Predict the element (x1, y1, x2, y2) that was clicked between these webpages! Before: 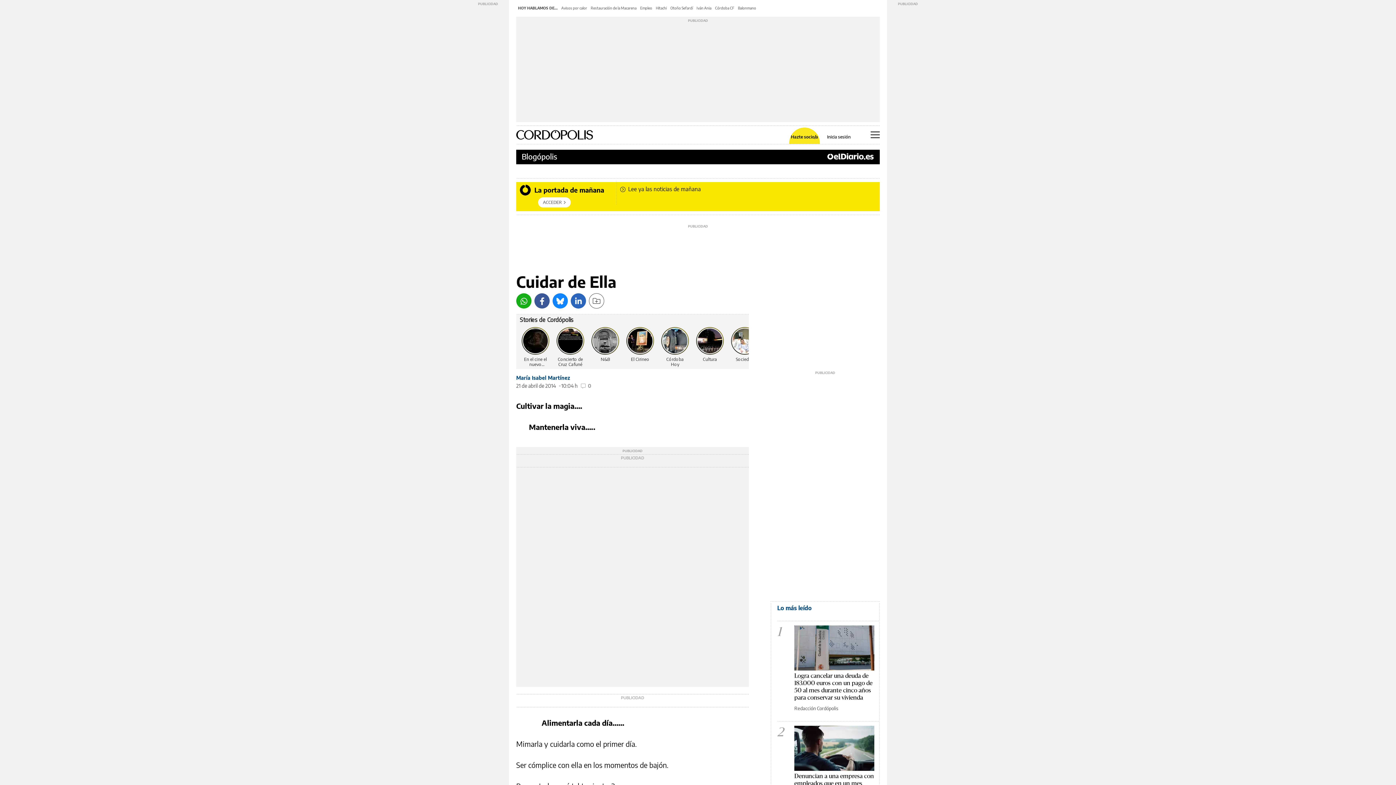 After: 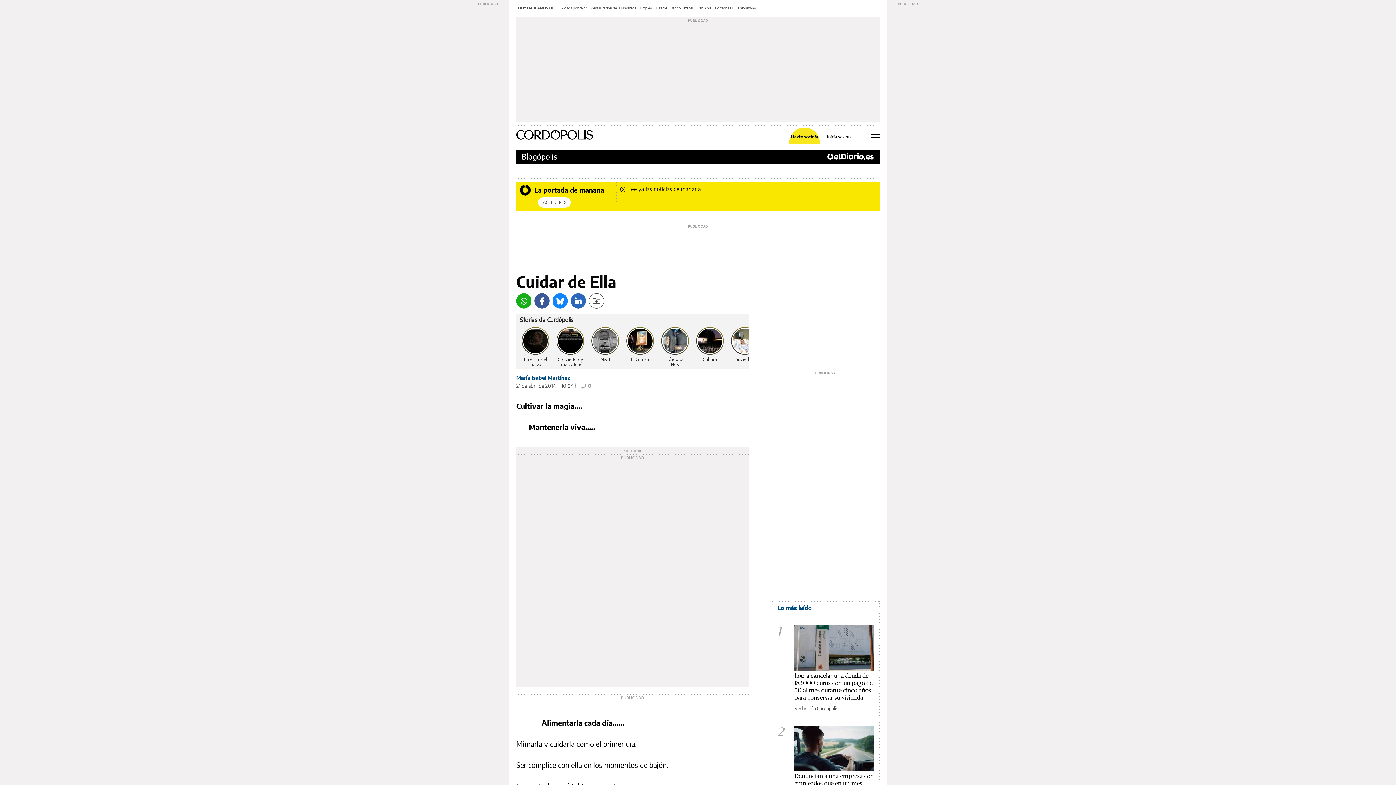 Action: bbox: (570, 293, 586, 308) label: LinkedIn